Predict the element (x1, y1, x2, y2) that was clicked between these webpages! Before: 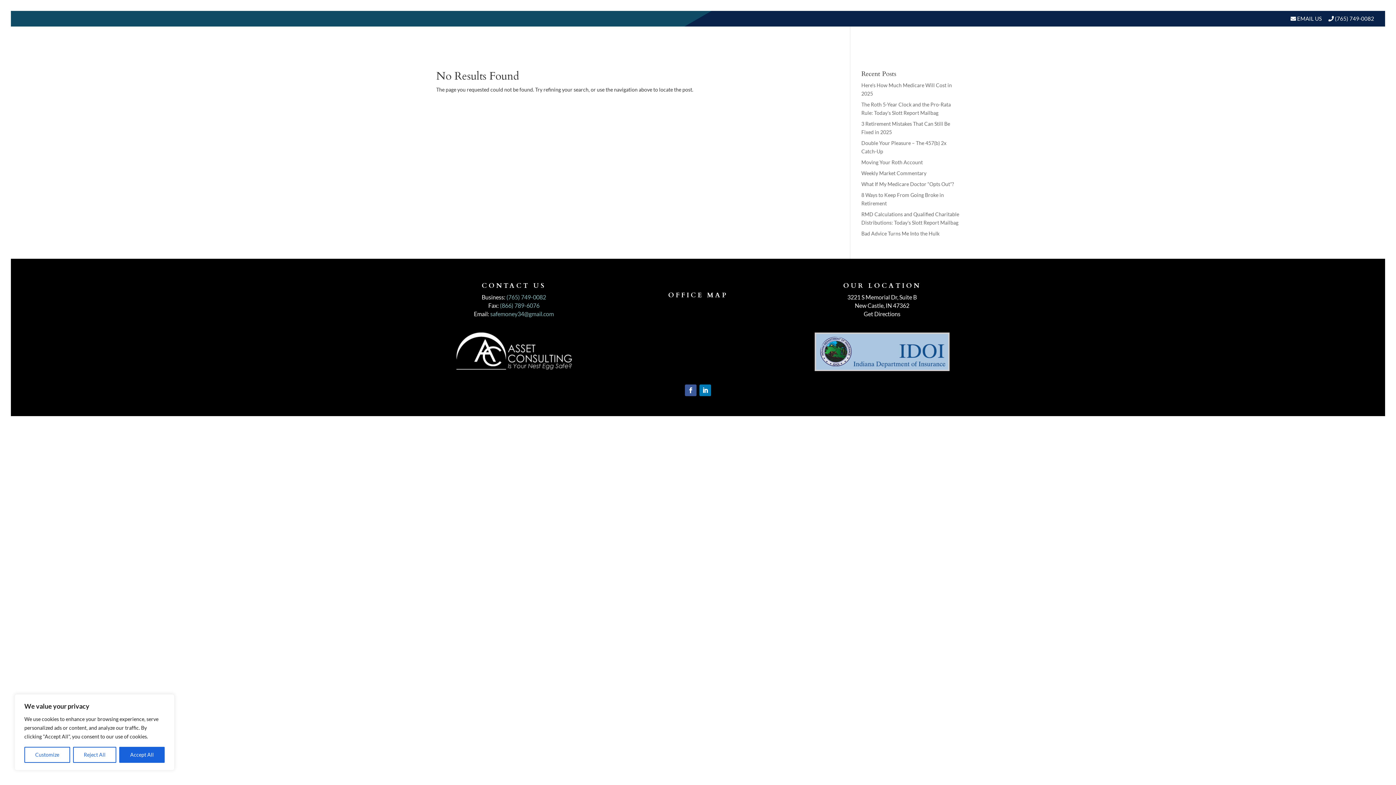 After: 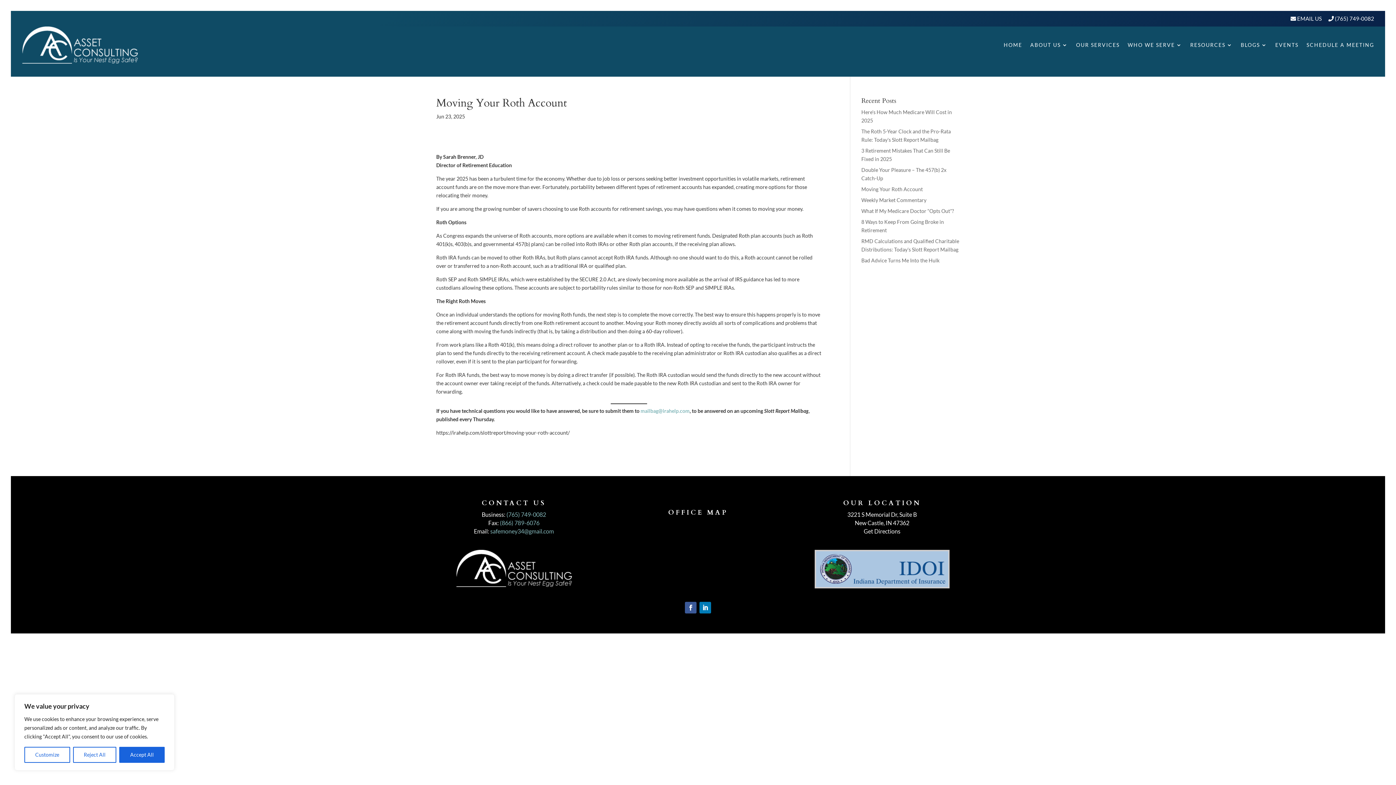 Action: label: Moving Your Roth Account bbox: (861, 159, 923, 165)